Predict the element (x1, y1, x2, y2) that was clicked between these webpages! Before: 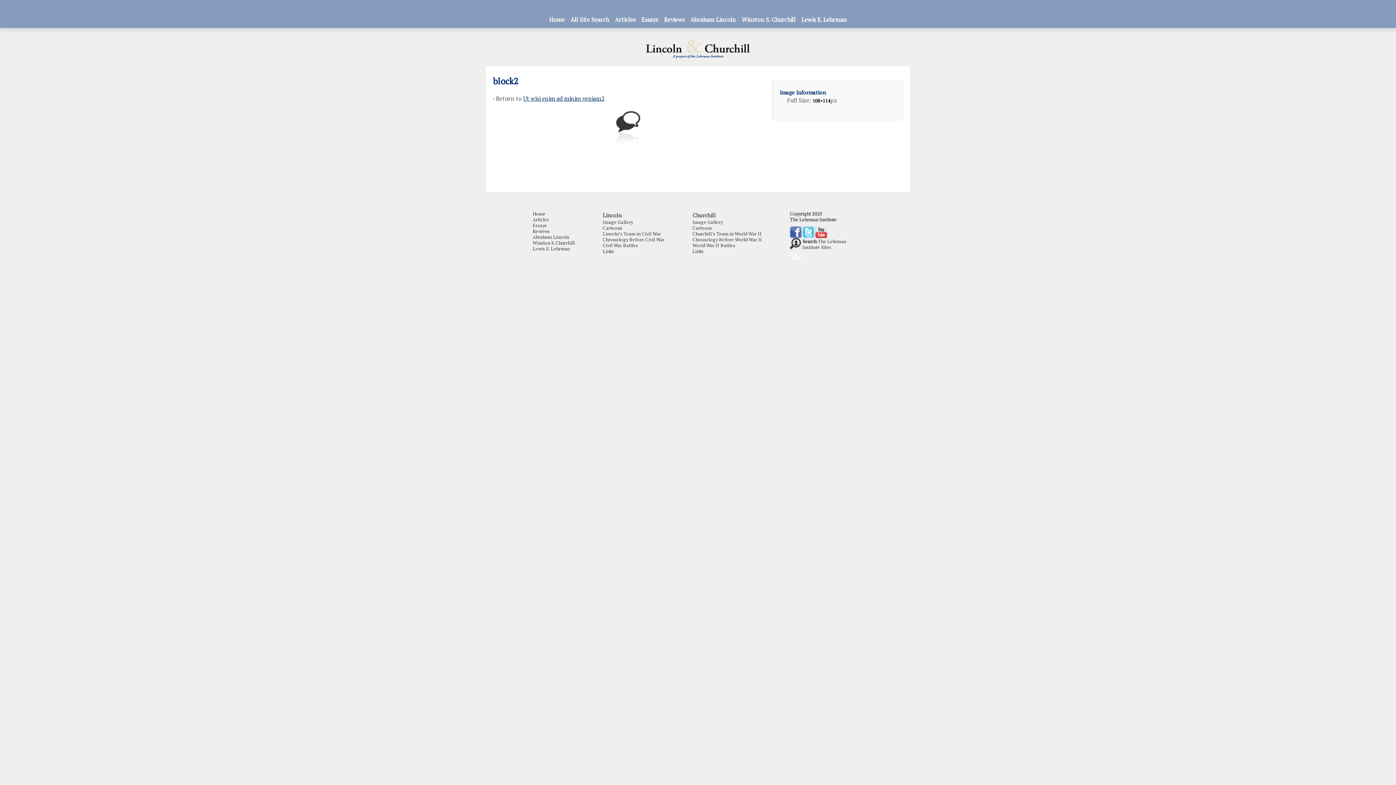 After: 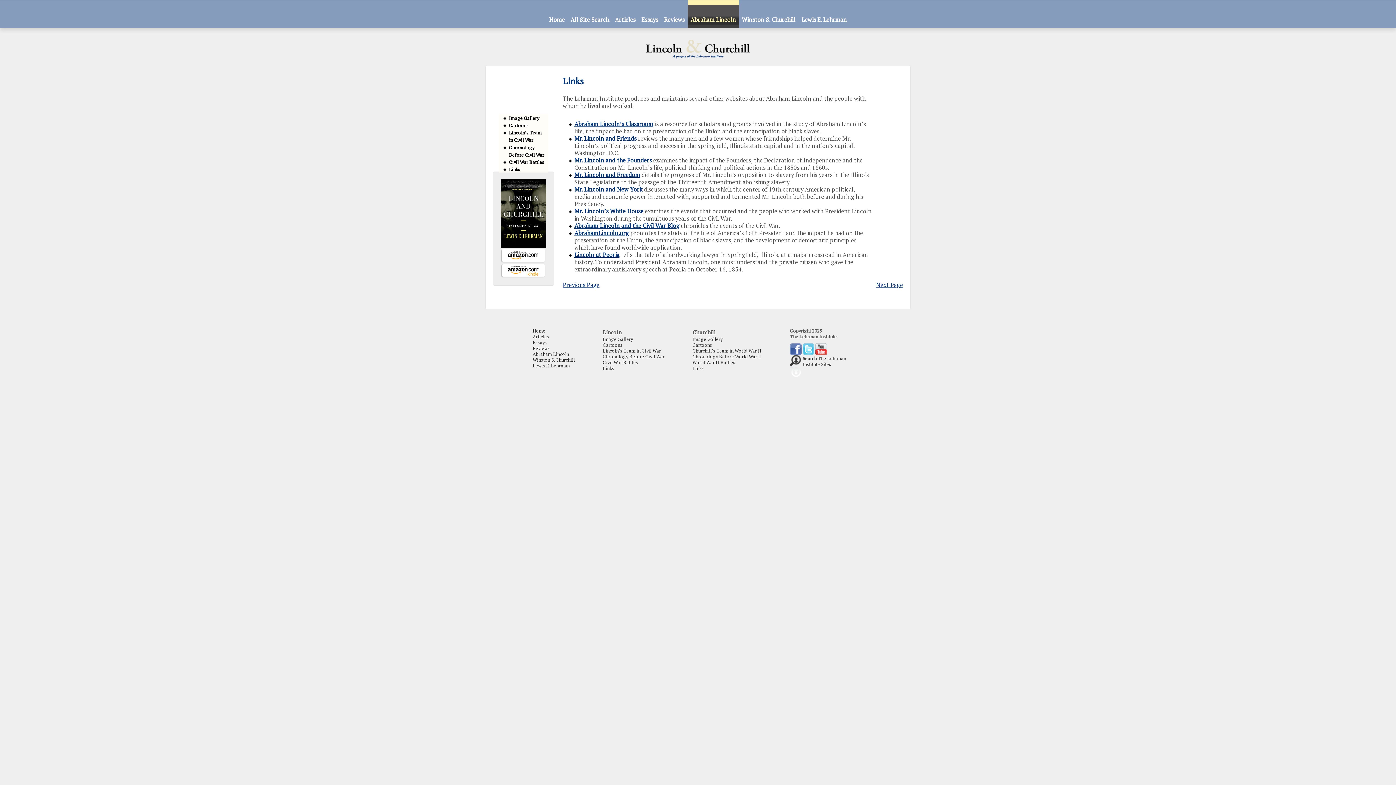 Action: label: Links bbox: (602, 248, 614, 254)